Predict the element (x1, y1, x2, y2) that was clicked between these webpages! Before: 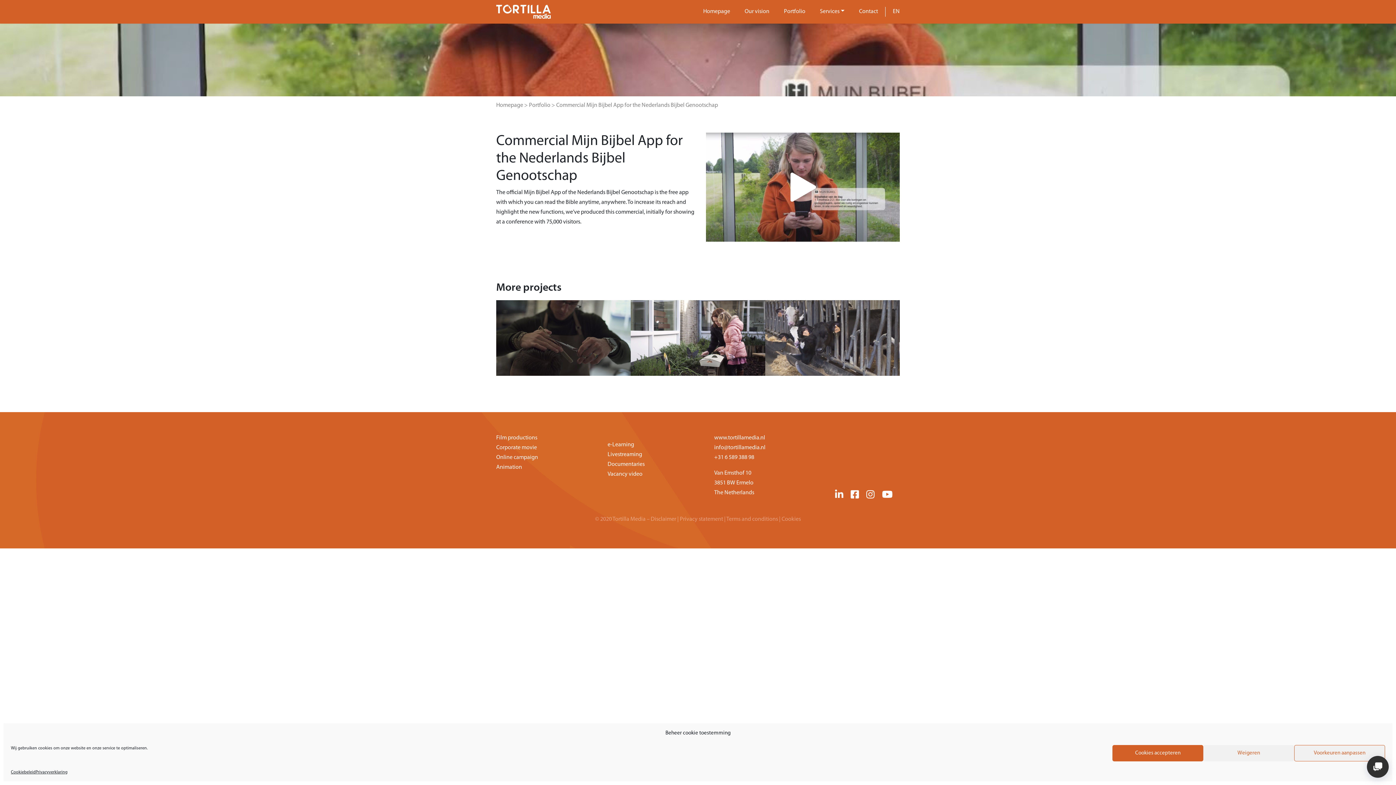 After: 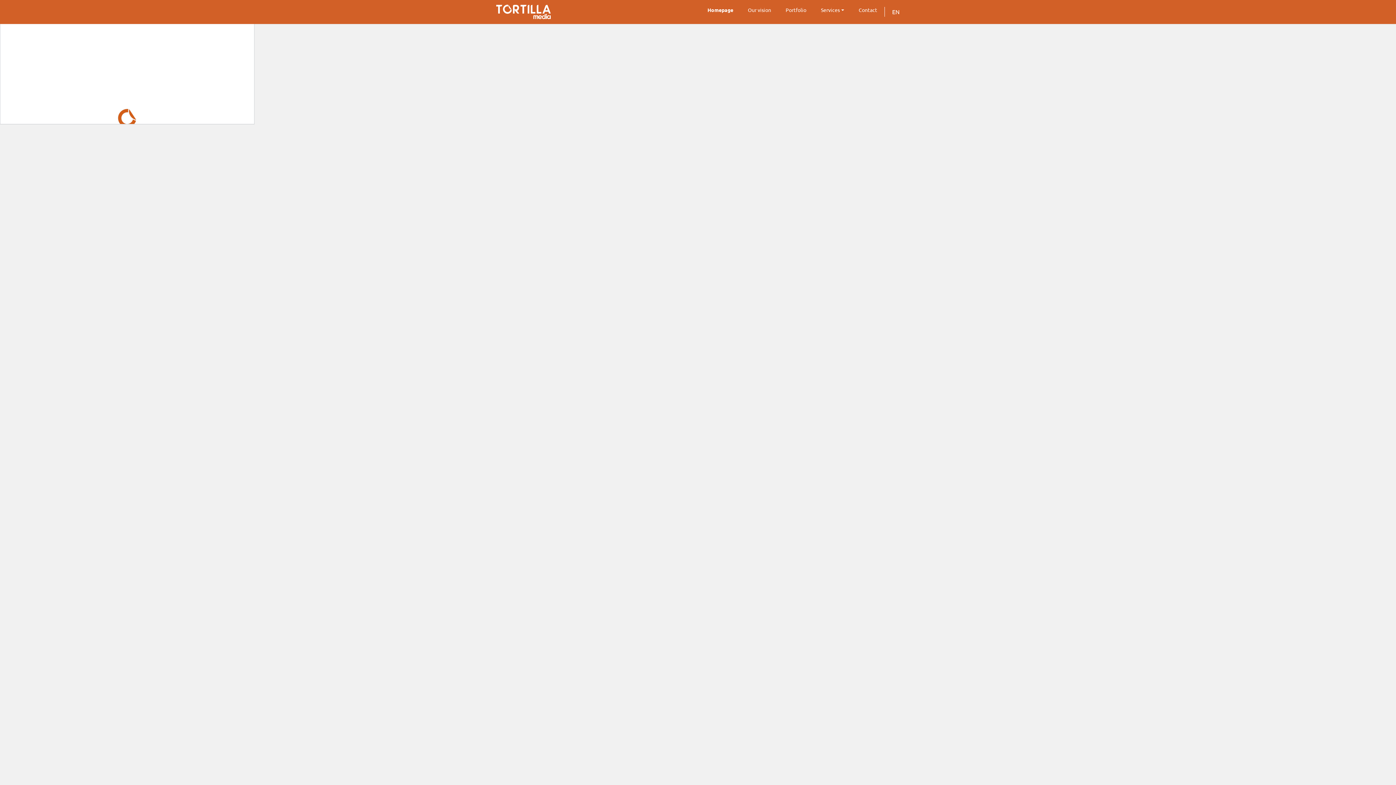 Action: bbox: (496, 102, 523, 108) label: Homepage